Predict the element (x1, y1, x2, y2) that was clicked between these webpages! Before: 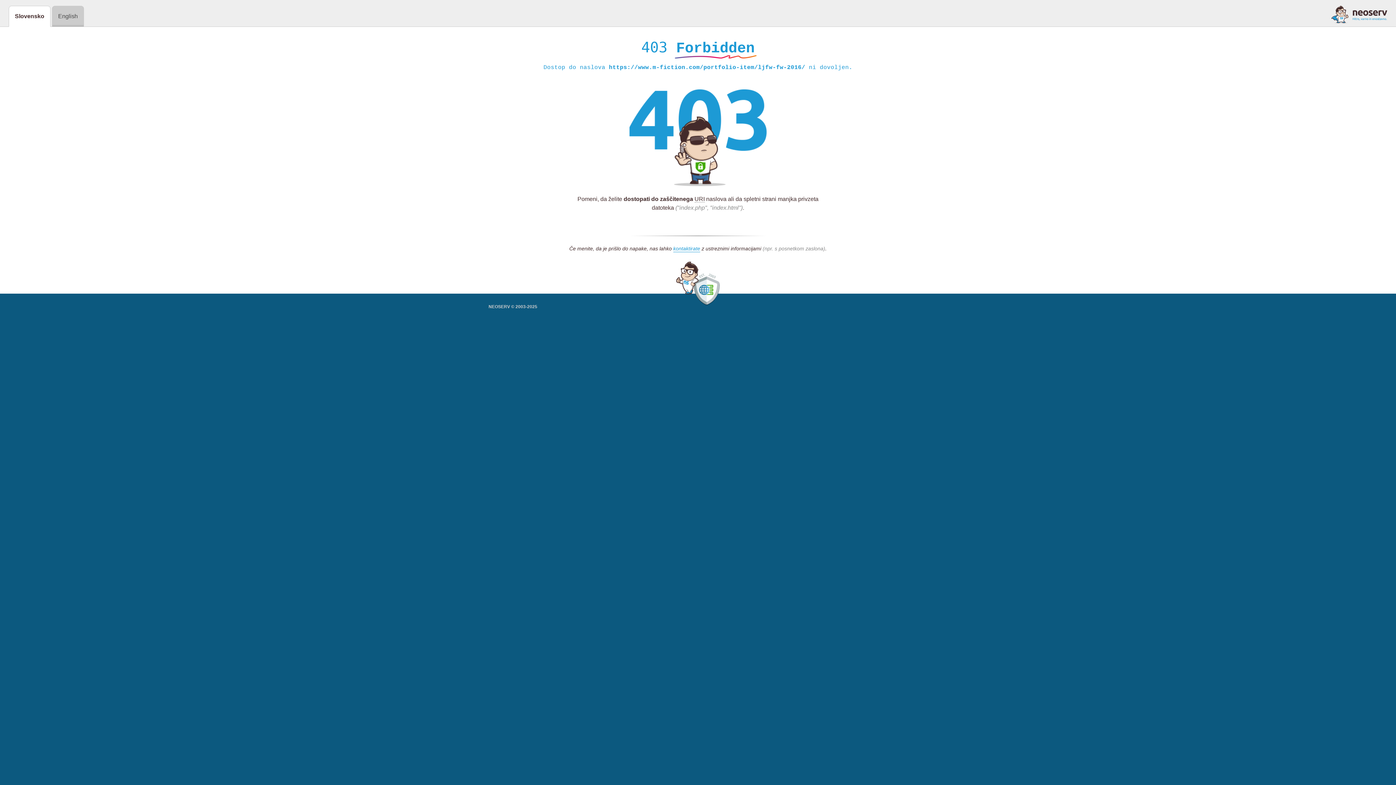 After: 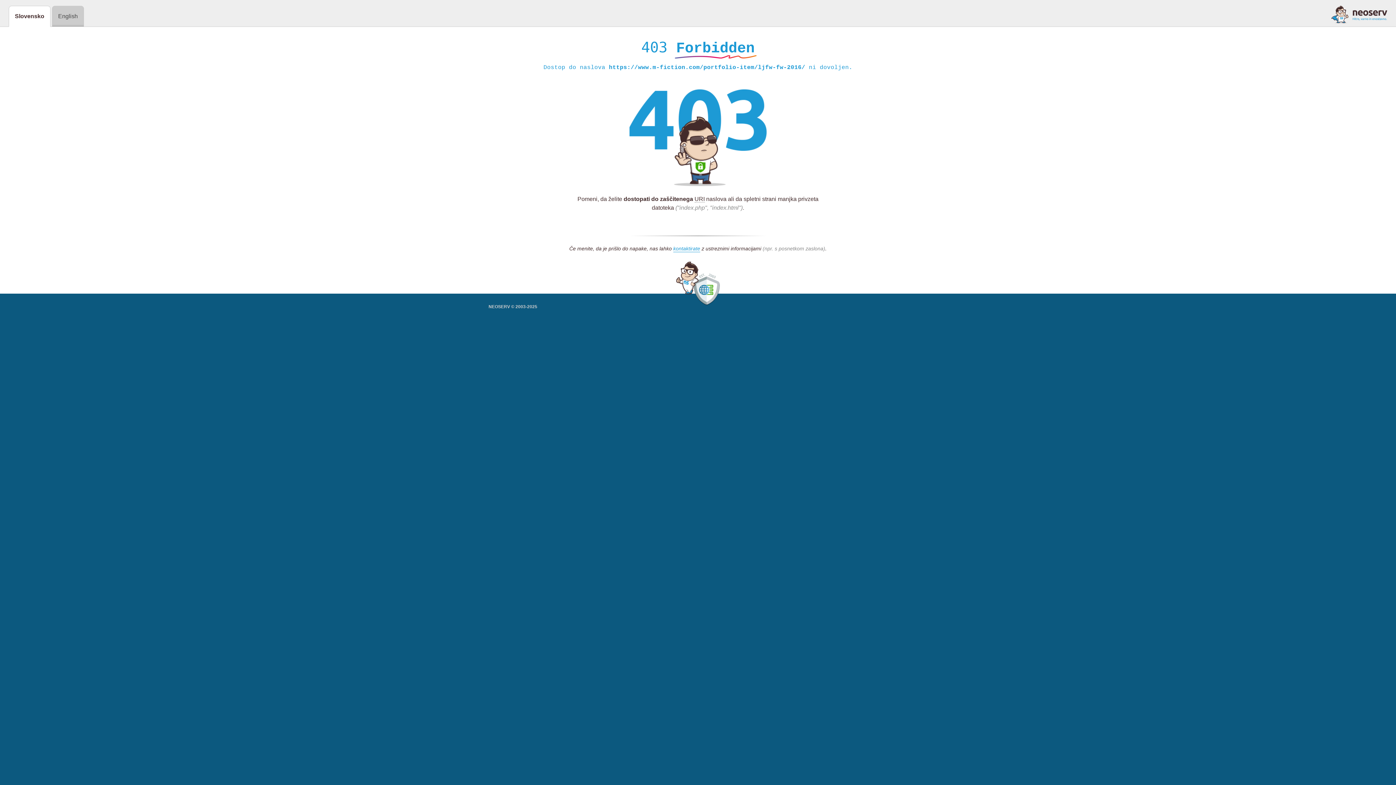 Action: bbox: (1331, 5, 1387, 23)